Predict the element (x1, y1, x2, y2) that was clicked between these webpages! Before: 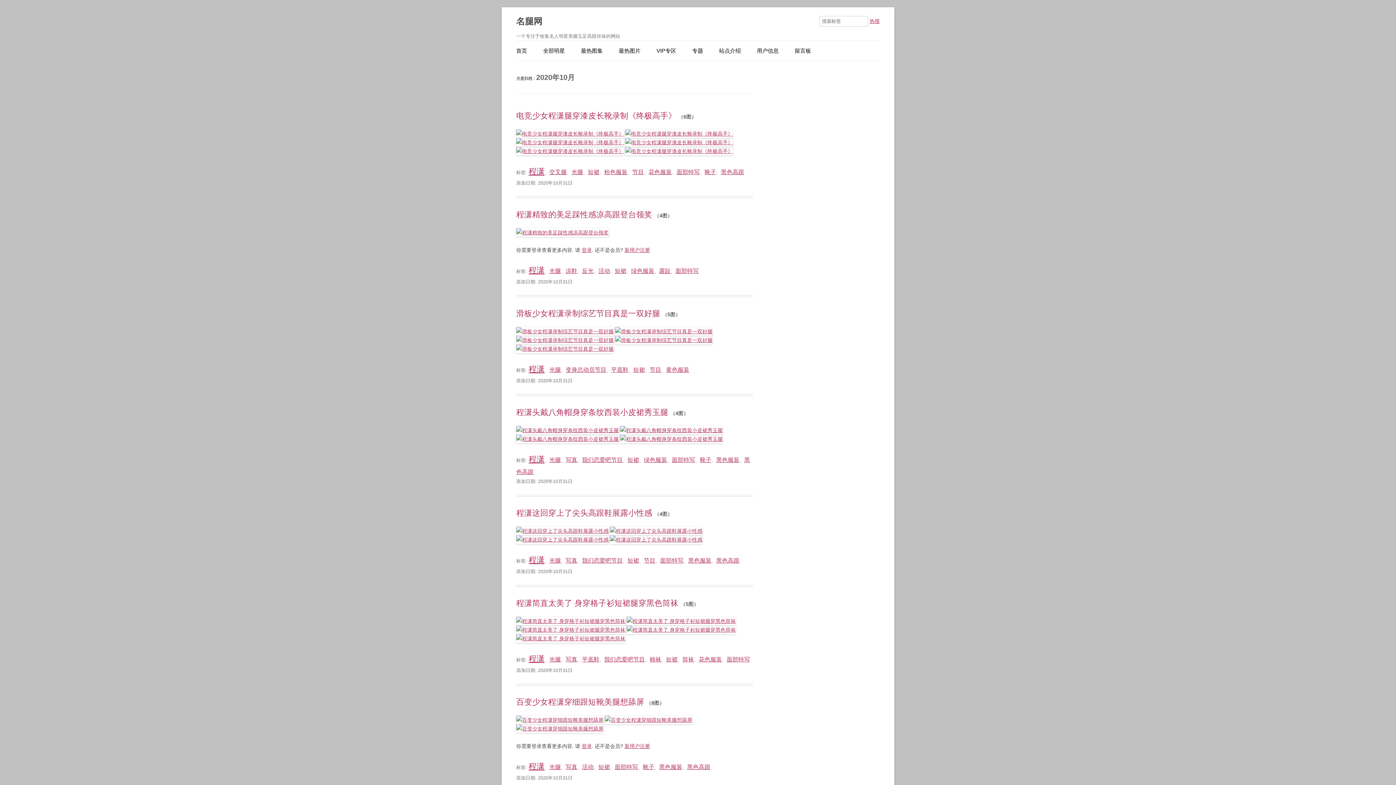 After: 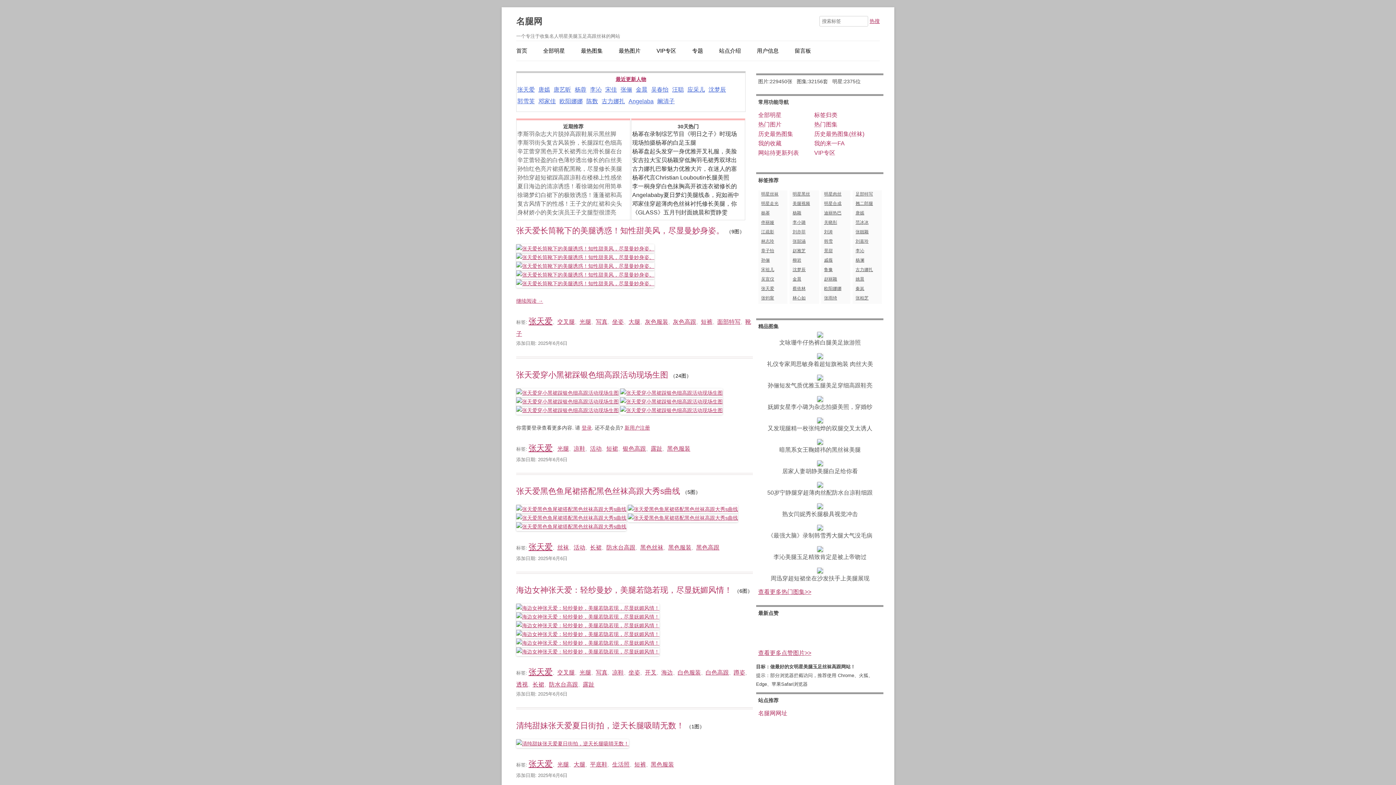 Action: bbox: (516, 41, 527, 60) label: 首页